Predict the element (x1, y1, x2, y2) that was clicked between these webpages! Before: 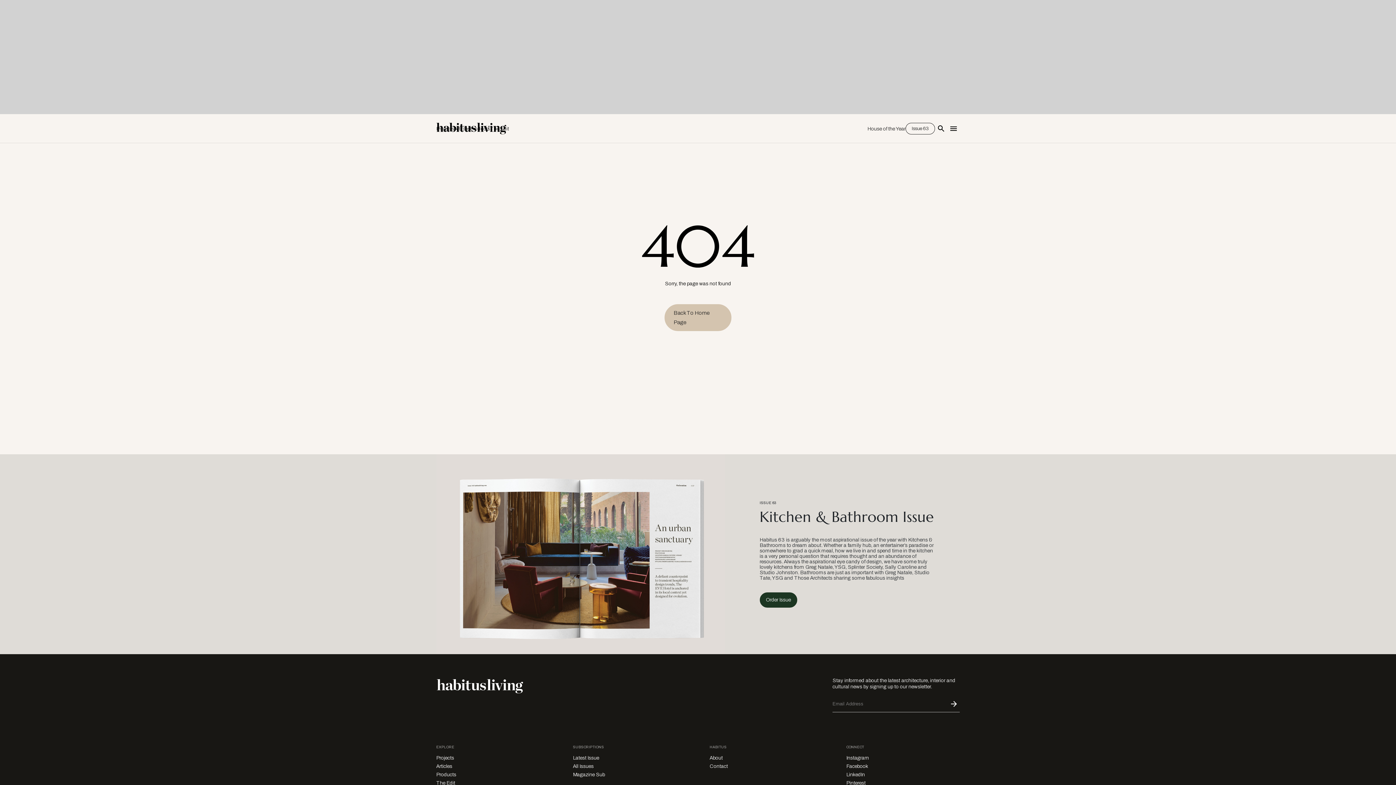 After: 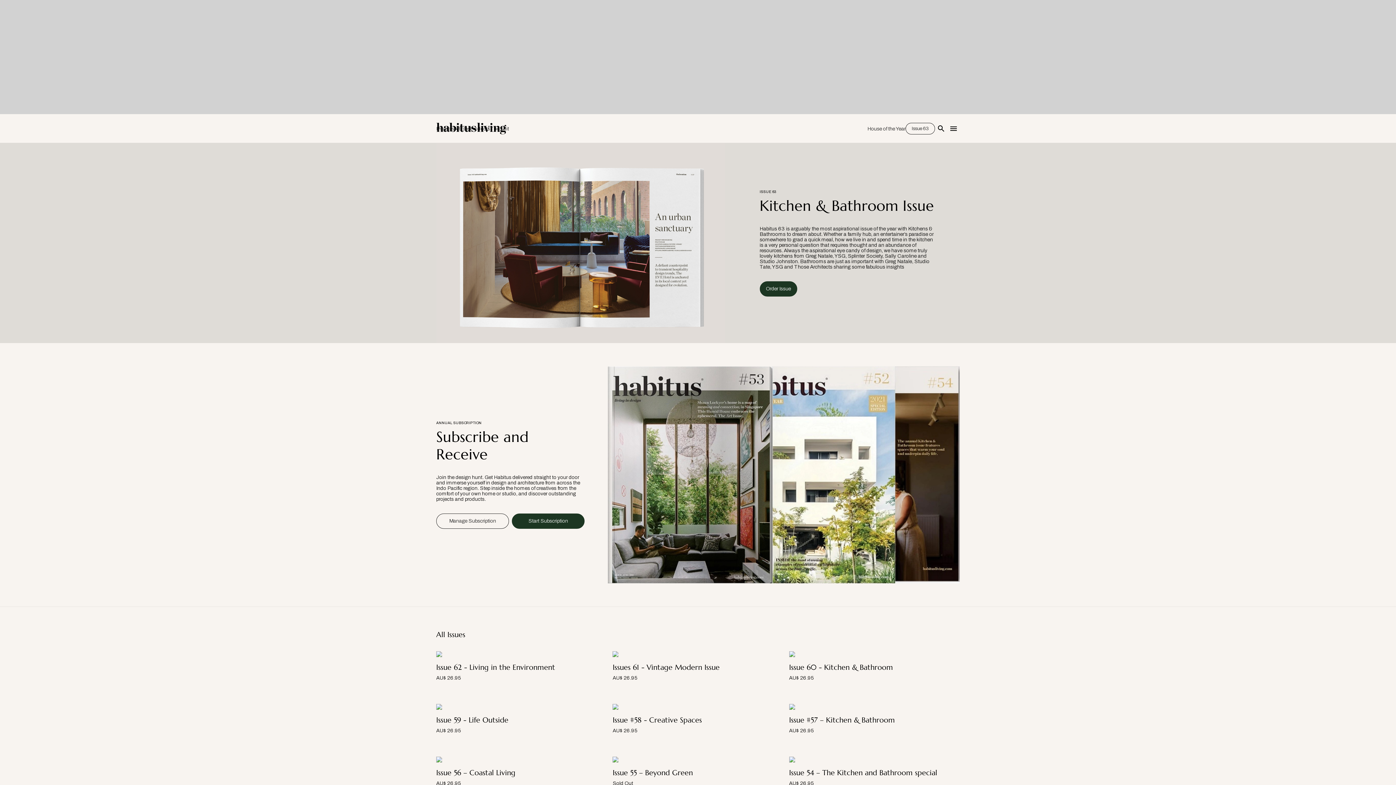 Action: bbox: (573, 772, 605, 777) label: Magazine Sub